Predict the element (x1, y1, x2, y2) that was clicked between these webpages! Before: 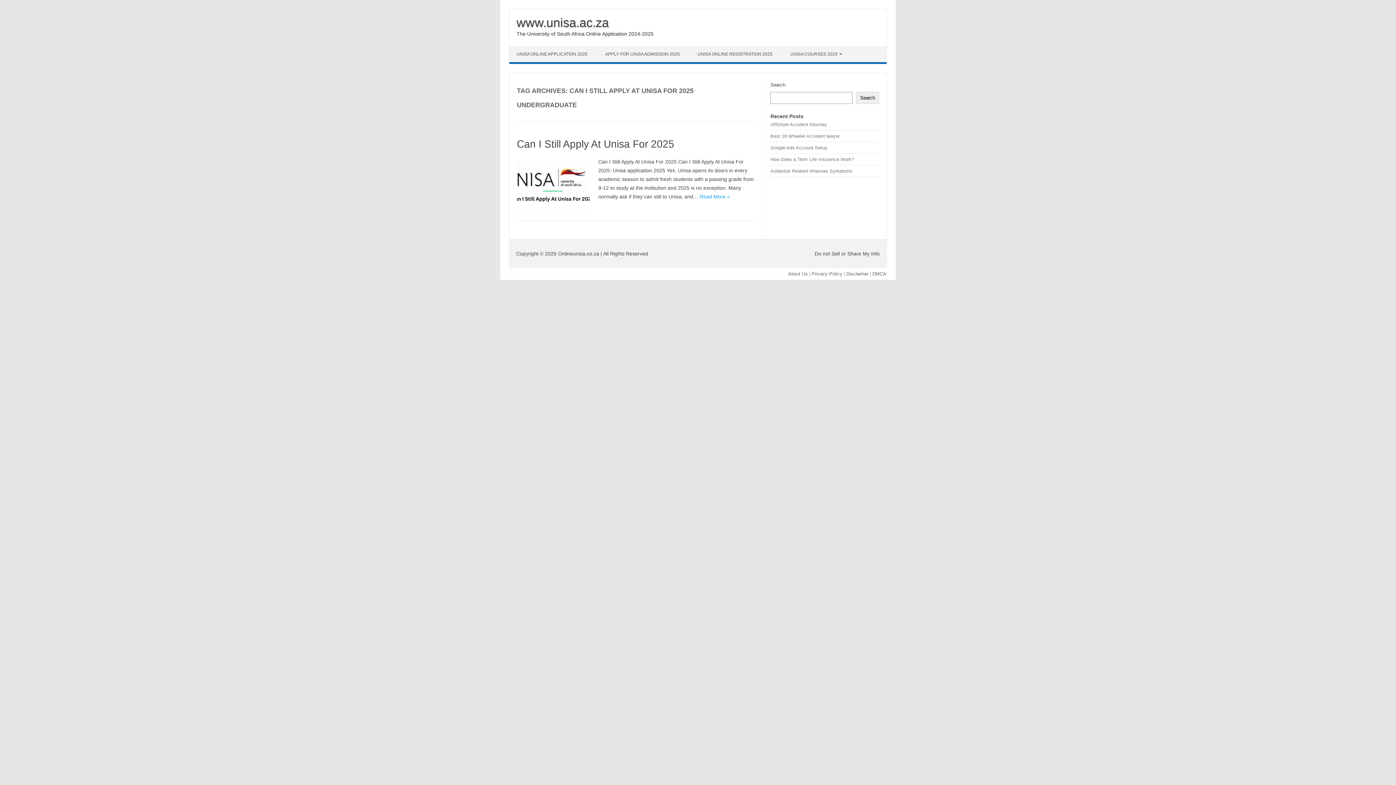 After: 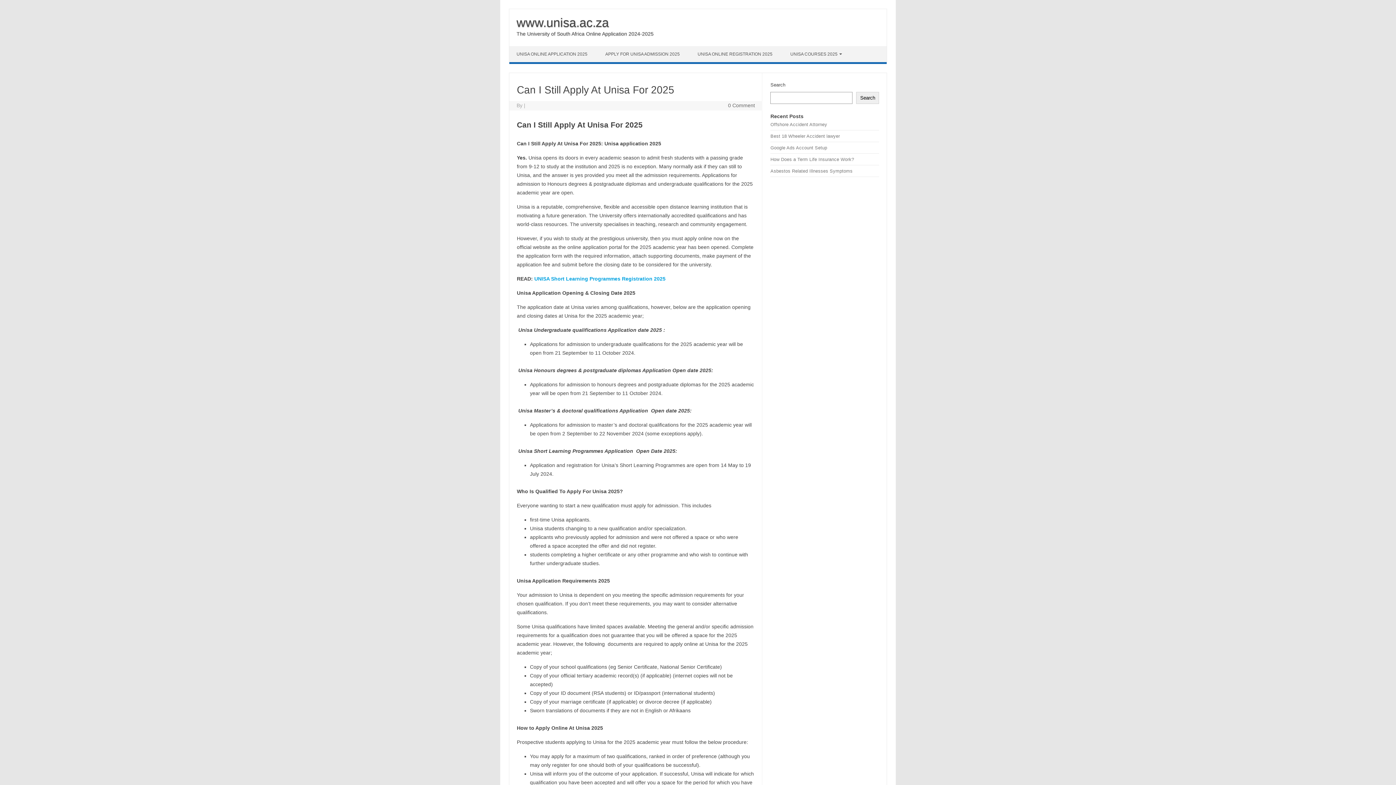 Action: bbox: (517, 138, 674, 149) label: Can I Still Apply At Unisa For 2025